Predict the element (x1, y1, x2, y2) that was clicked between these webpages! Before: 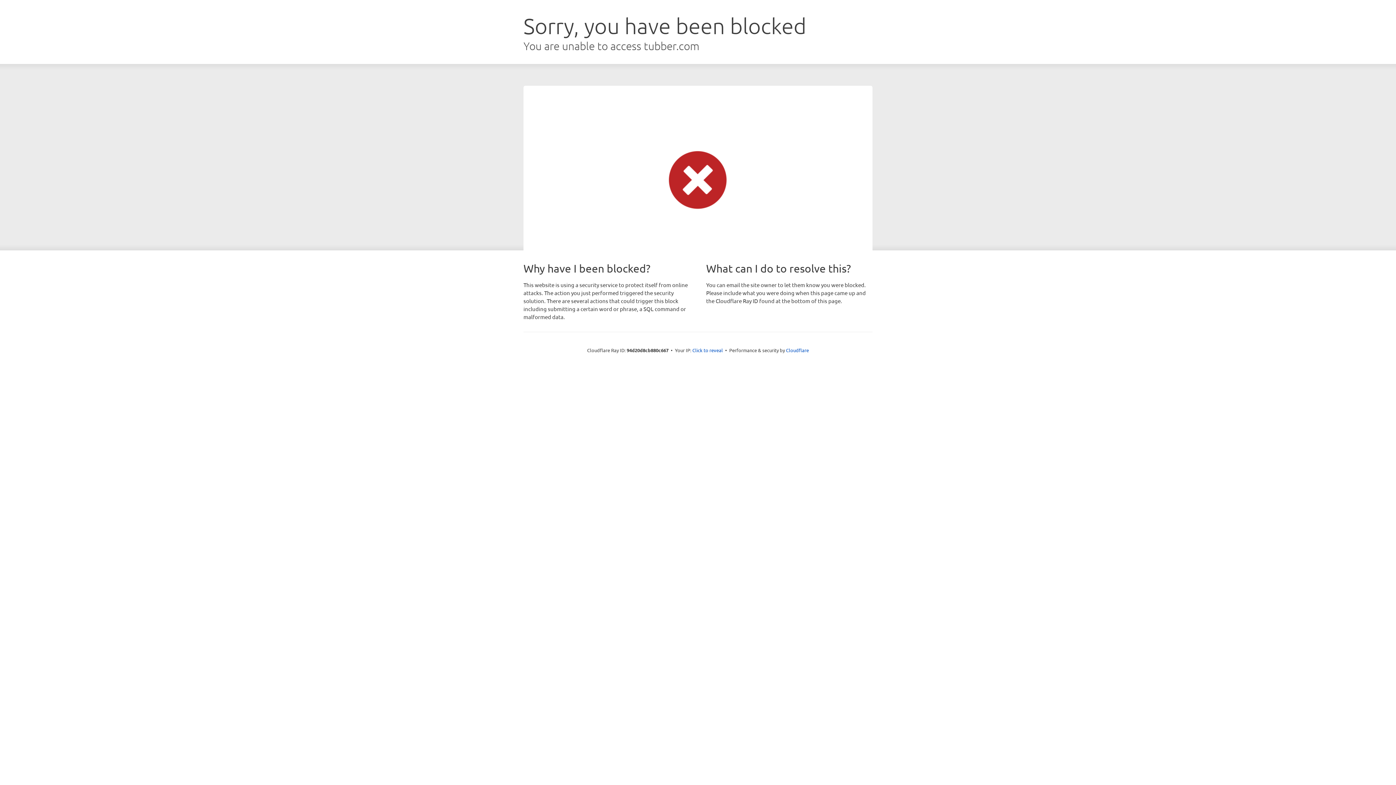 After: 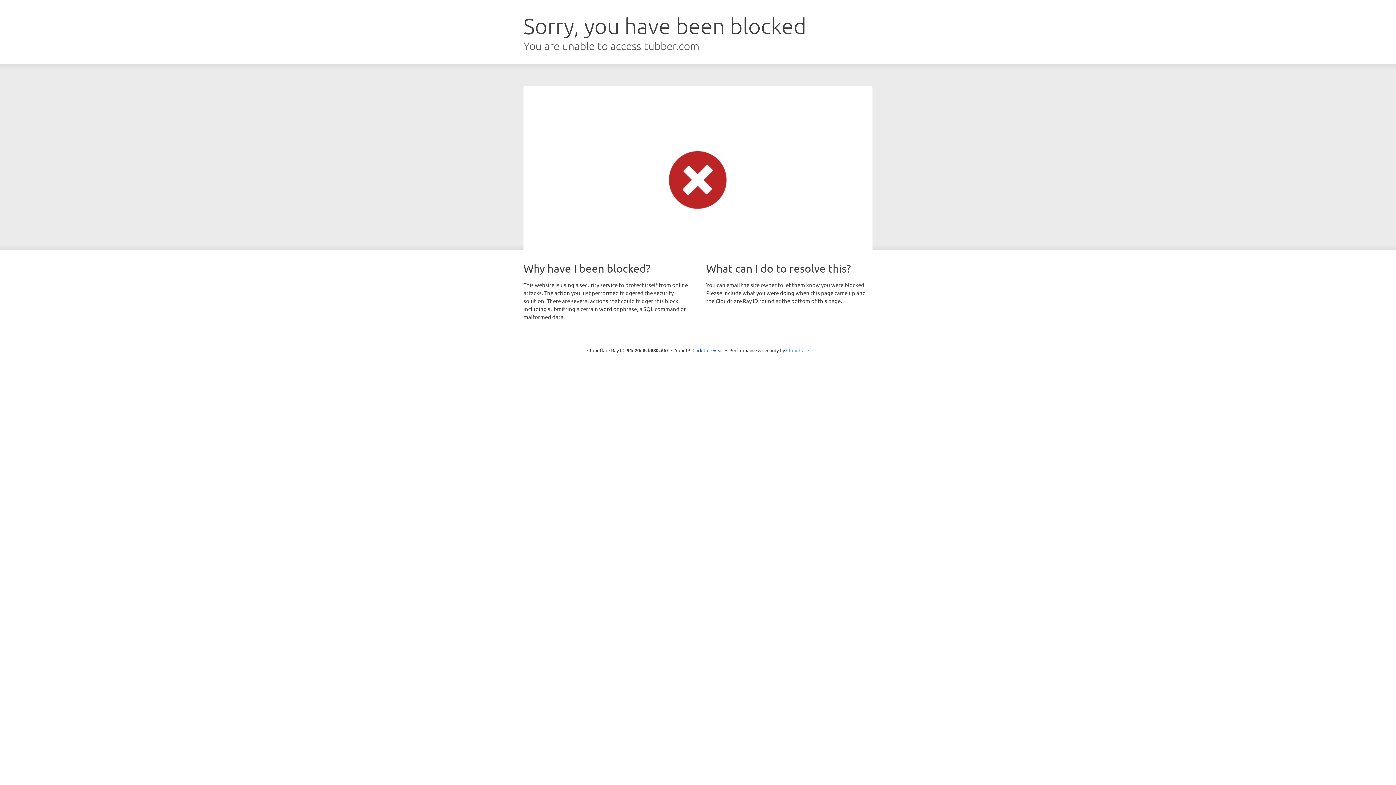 Action: label: Cloudflare bbox: (786, 347, 809, 353)